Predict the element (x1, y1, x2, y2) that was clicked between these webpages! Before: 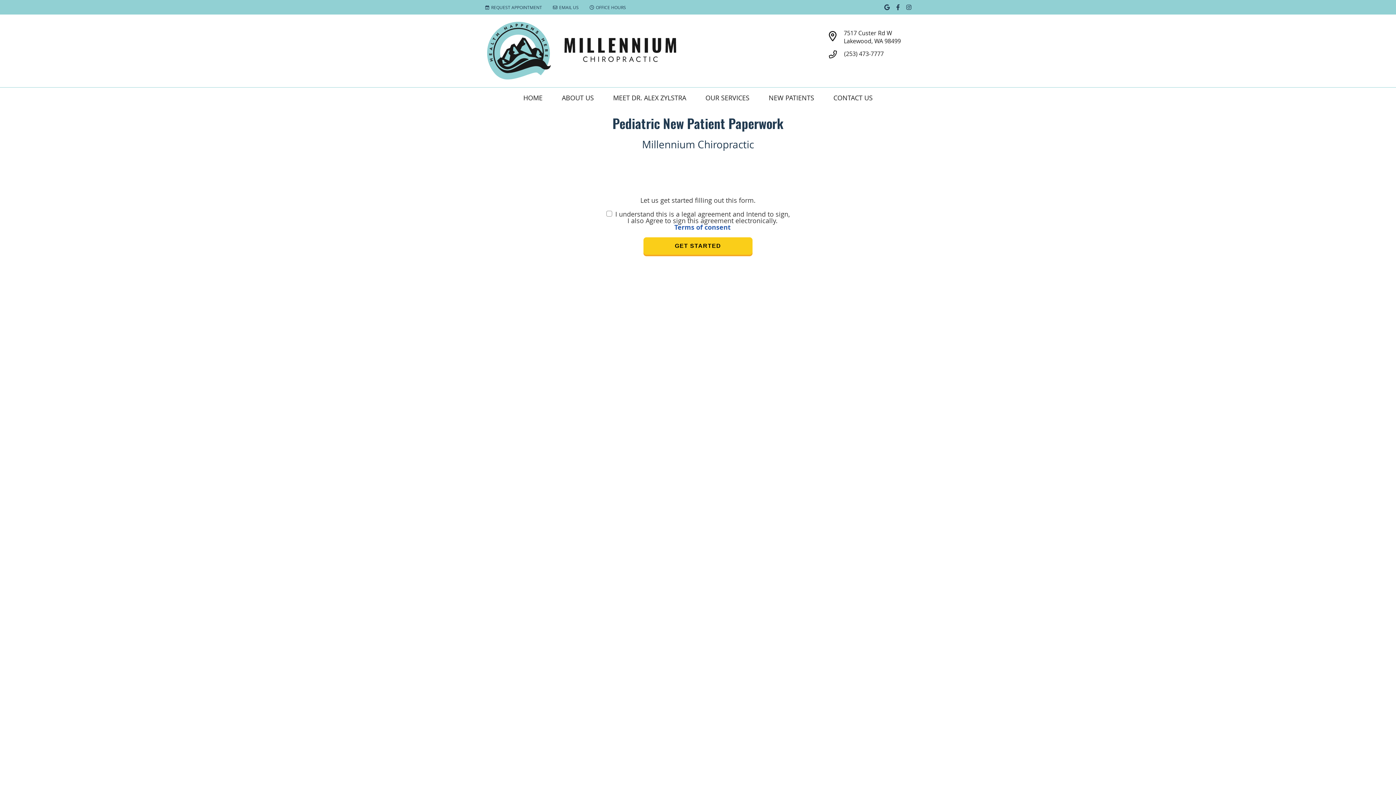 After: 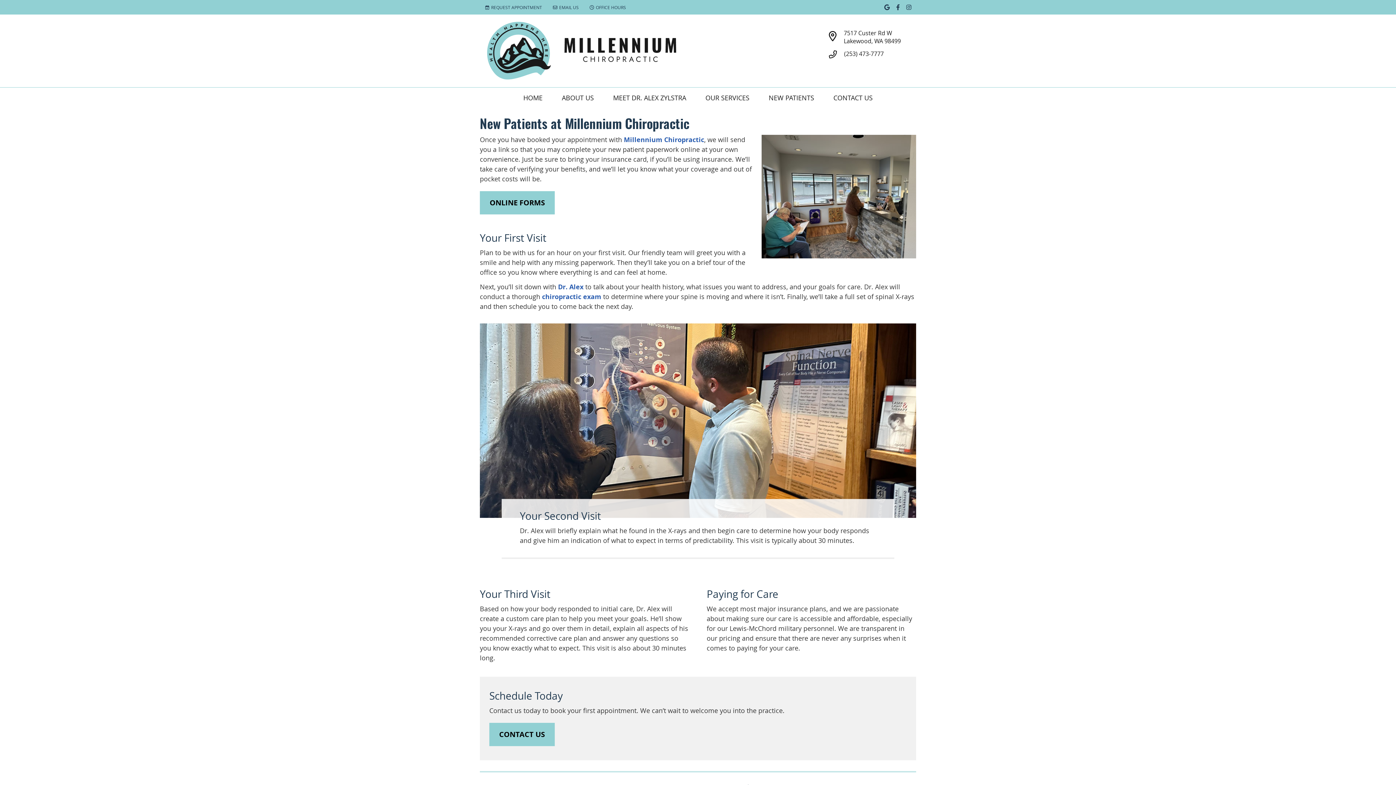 Action: bbox: (759, 91, 824, 104) label: NEW PATIENTS